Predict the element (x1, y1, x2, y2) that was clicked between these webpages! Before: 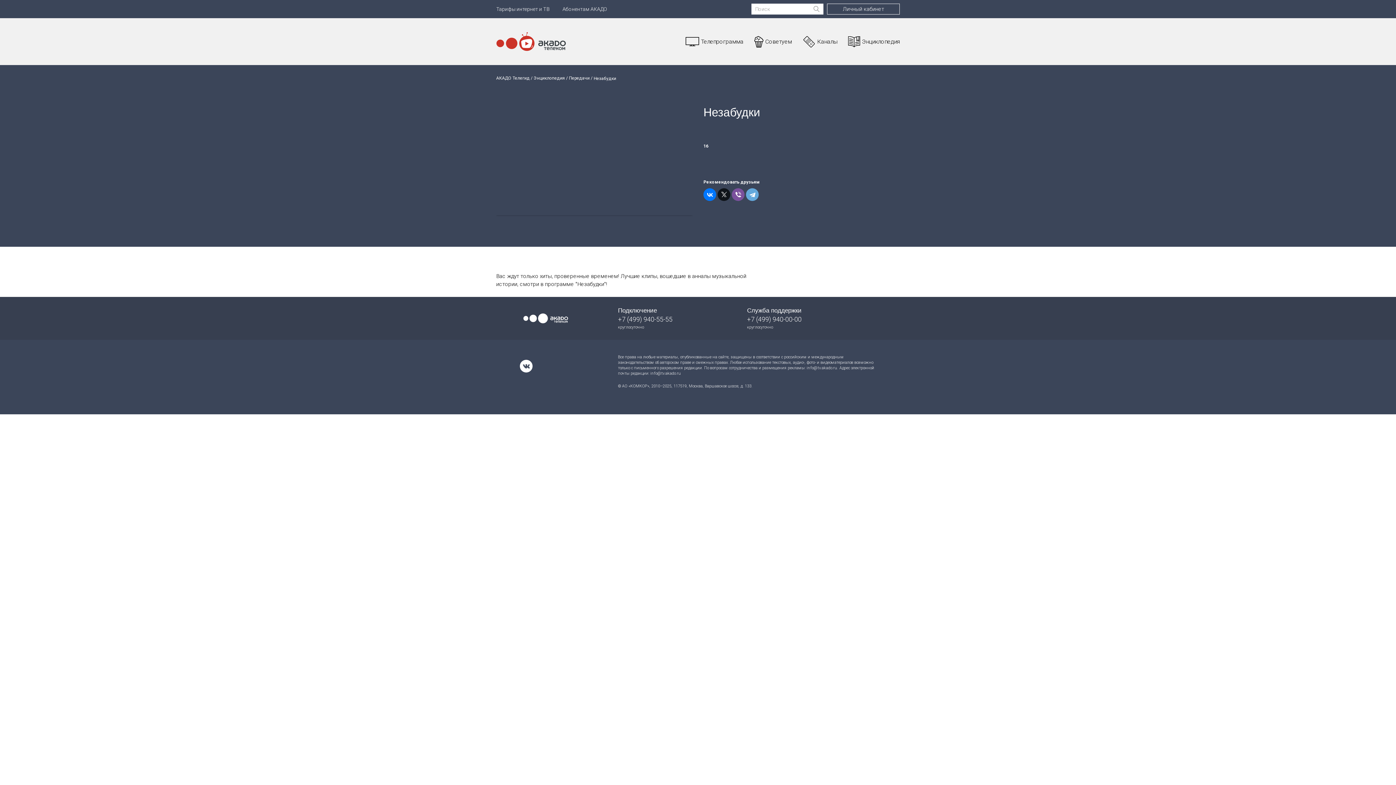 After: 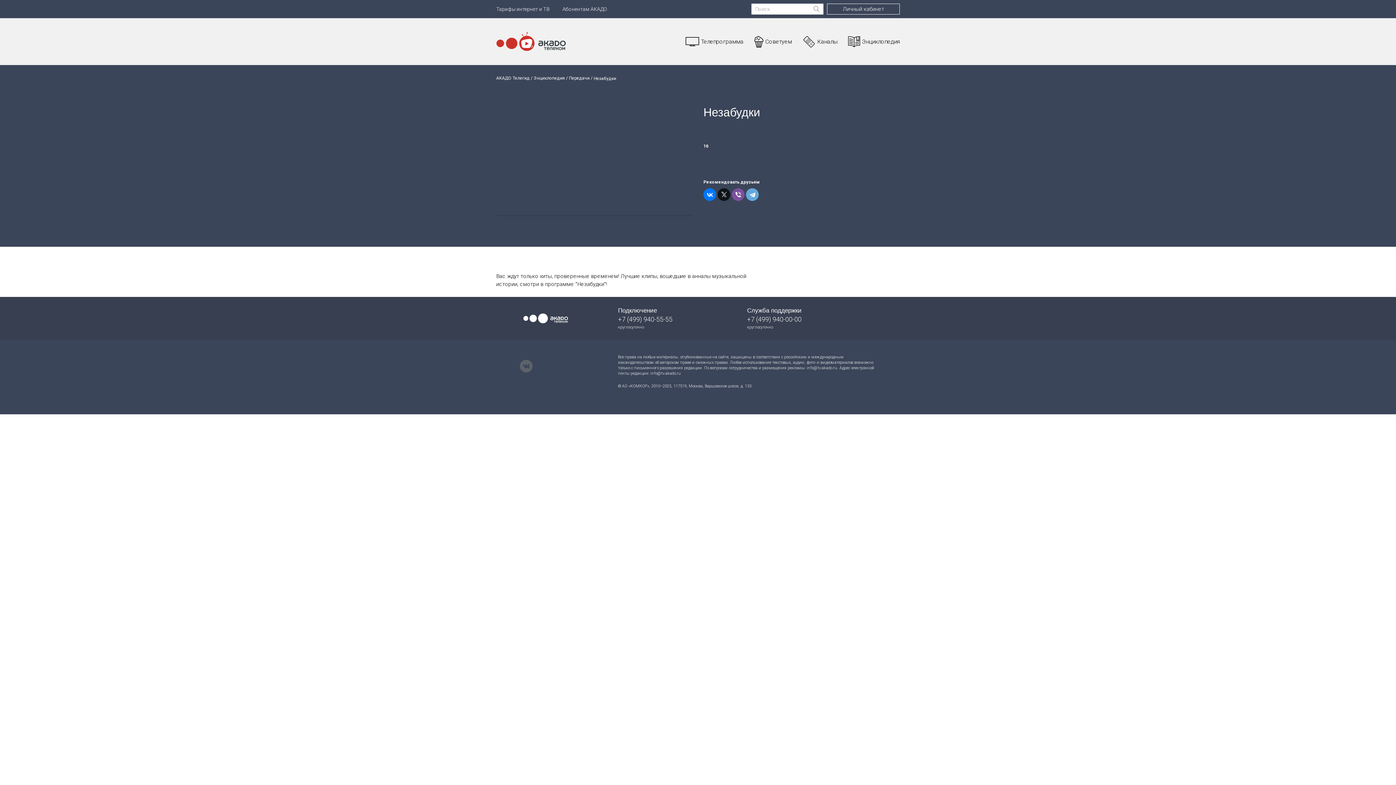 Action: bbox: (520, 360, 532, 372)